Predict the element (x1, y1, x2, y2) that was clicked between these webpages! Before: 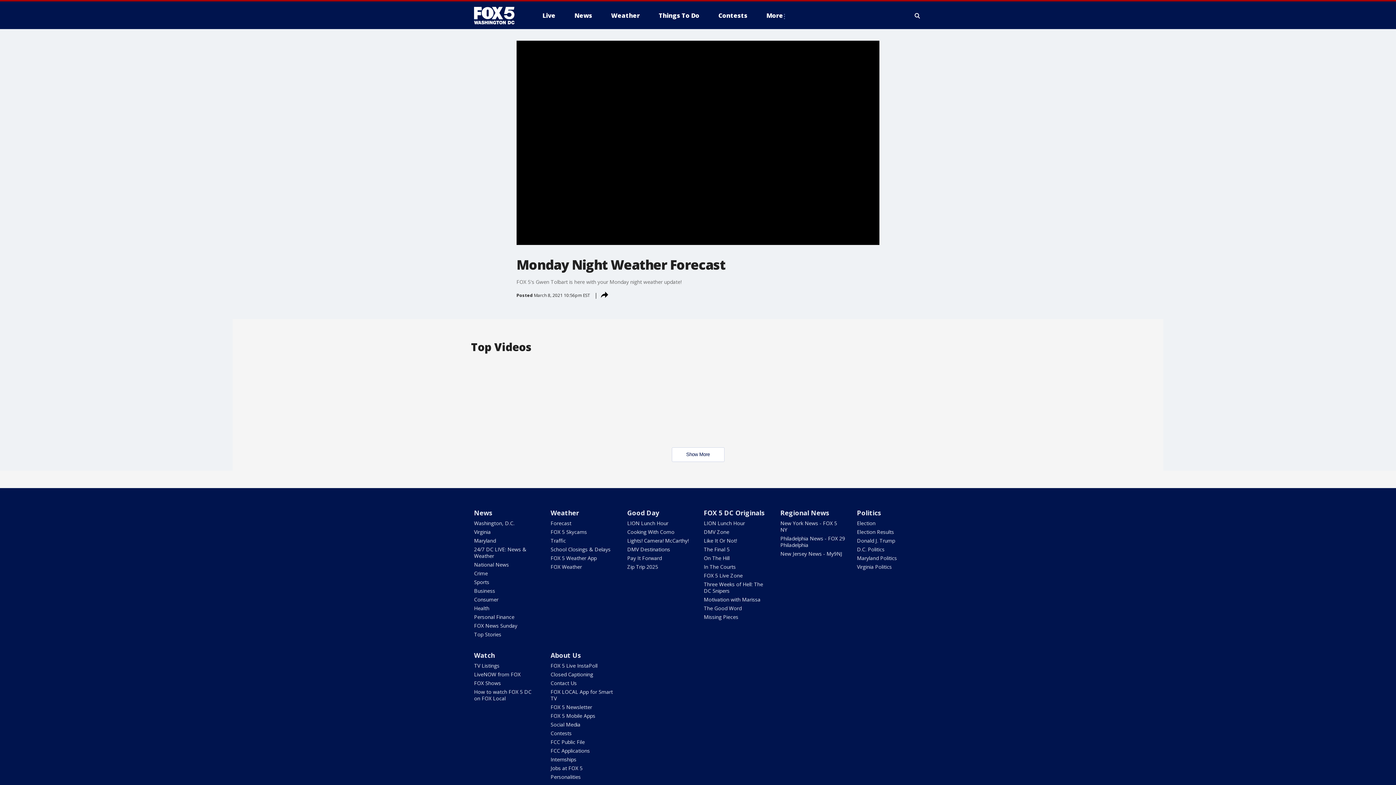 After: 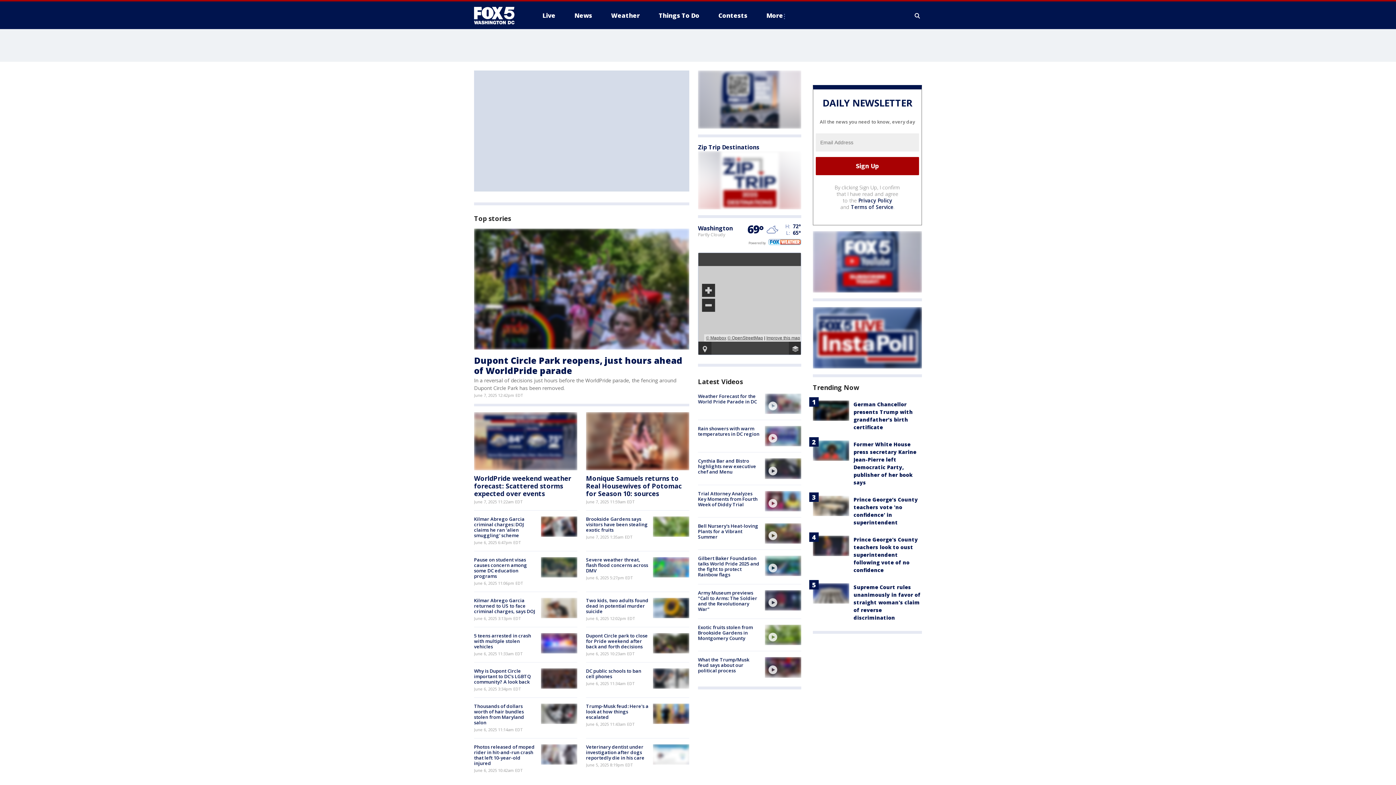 Action: bbox: (474, 6, 522, 24)